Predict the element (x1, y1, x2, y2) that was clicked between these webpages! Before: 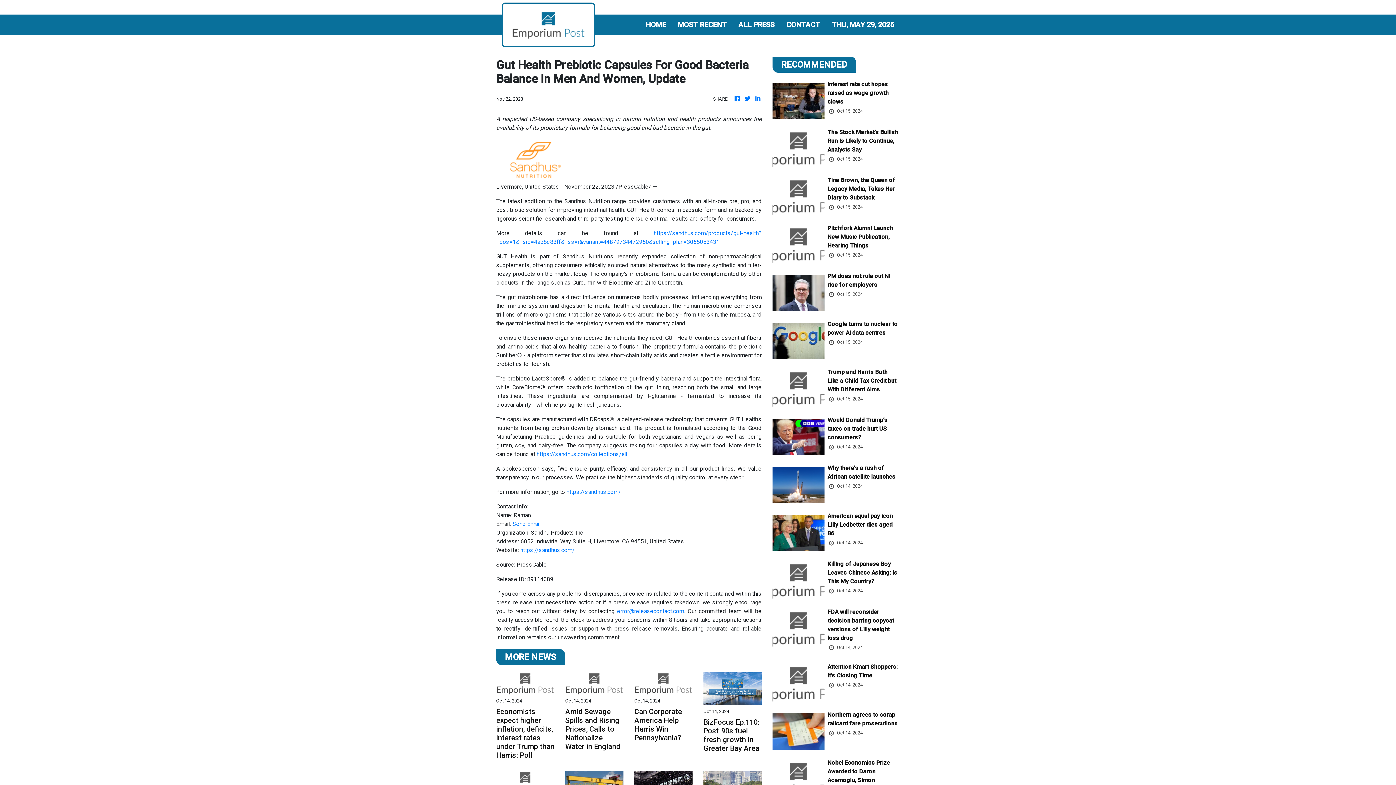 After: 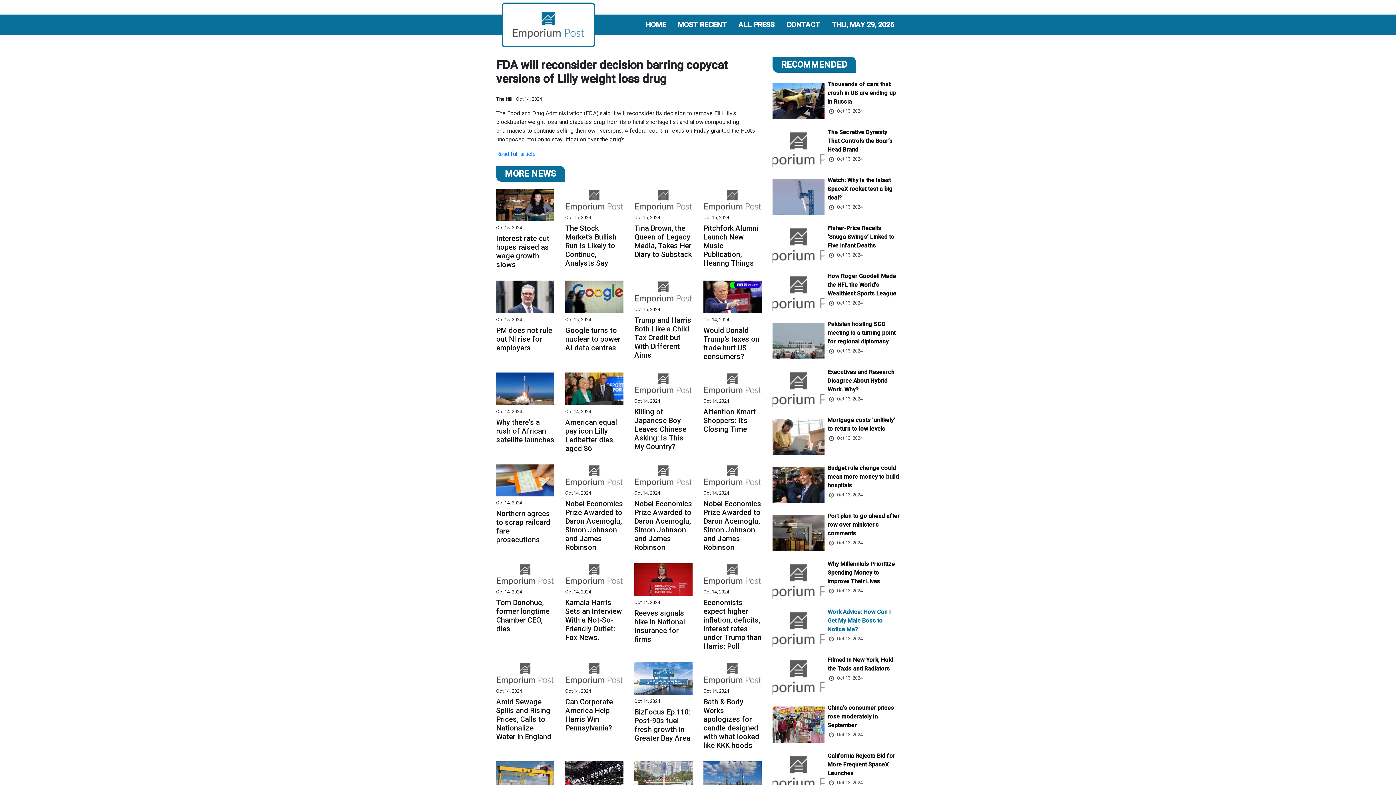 Action: bbox: (827, 608, 899, 644) label: FDA will reconsider decision barring copycat versions of Lilly weight loss drug